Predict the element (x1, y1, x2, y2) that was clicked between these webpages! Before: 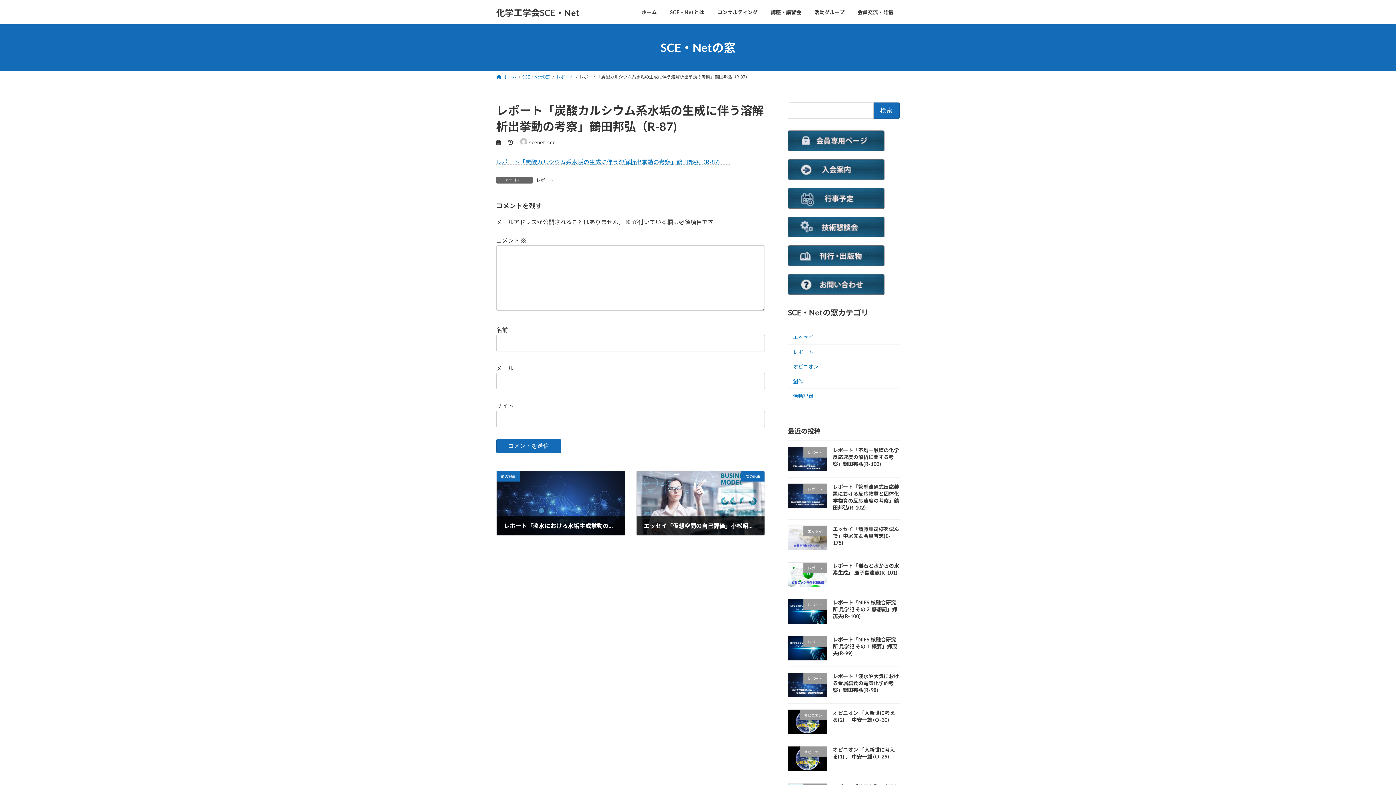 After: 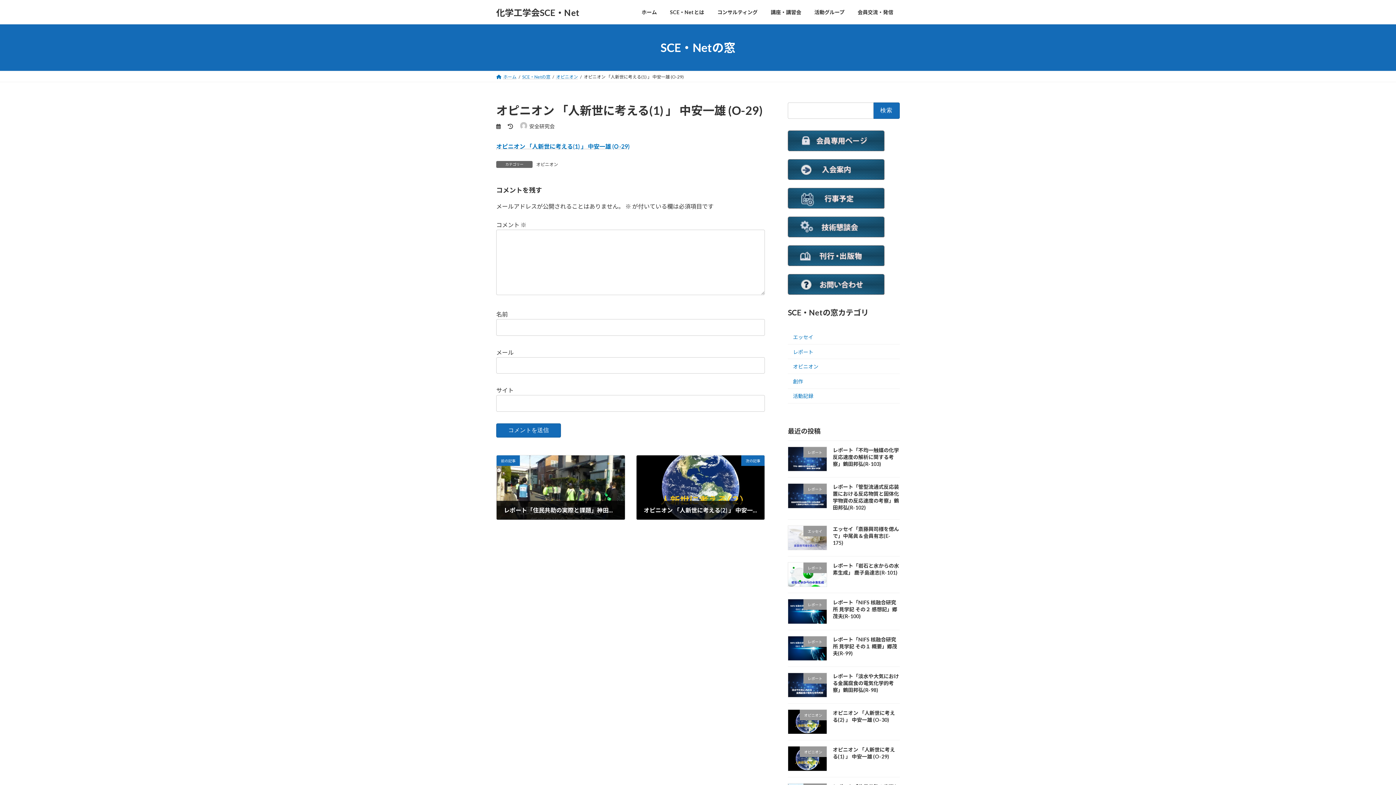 Action: label: オピニオン 「人新世に考える(1) 」 中安一雄 (O-29) bbox: (833, 747, 895, 760)